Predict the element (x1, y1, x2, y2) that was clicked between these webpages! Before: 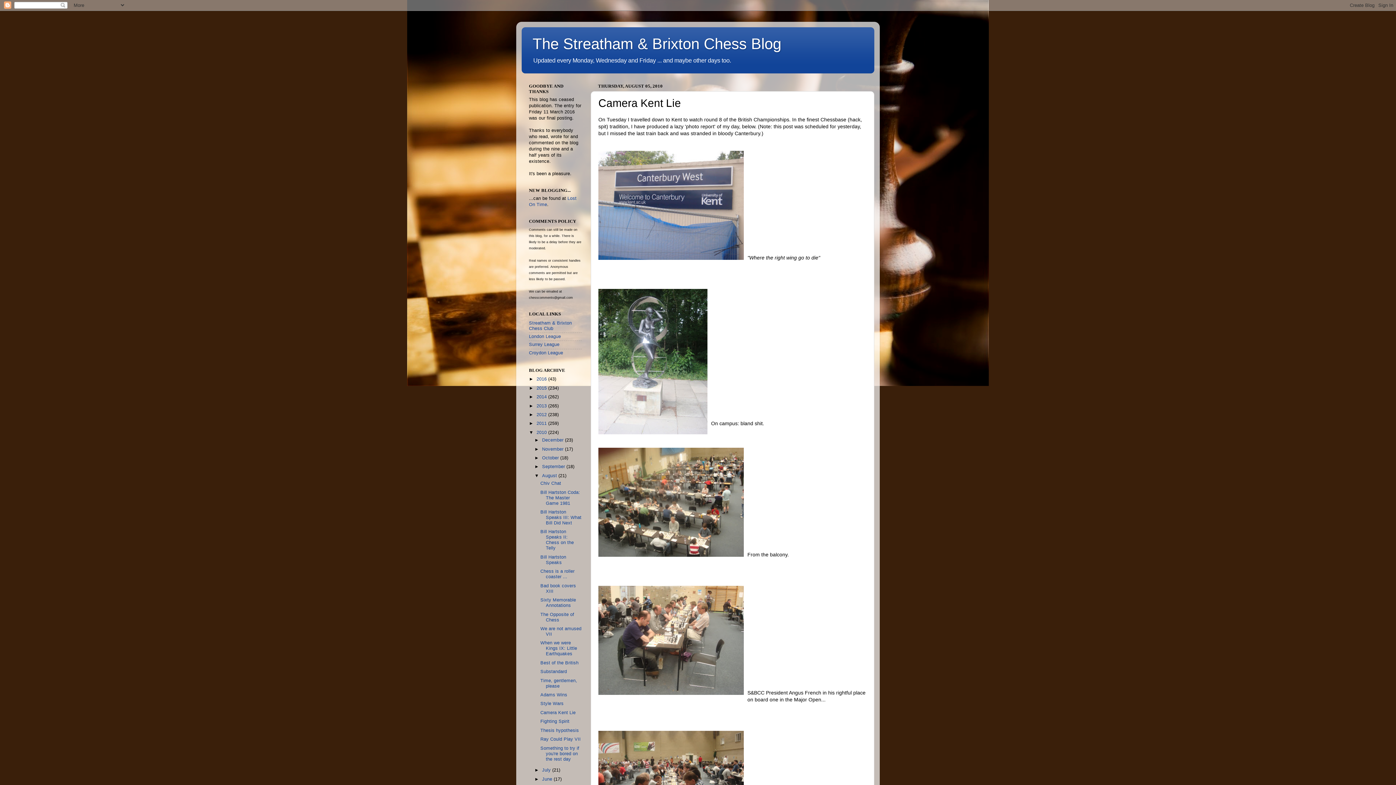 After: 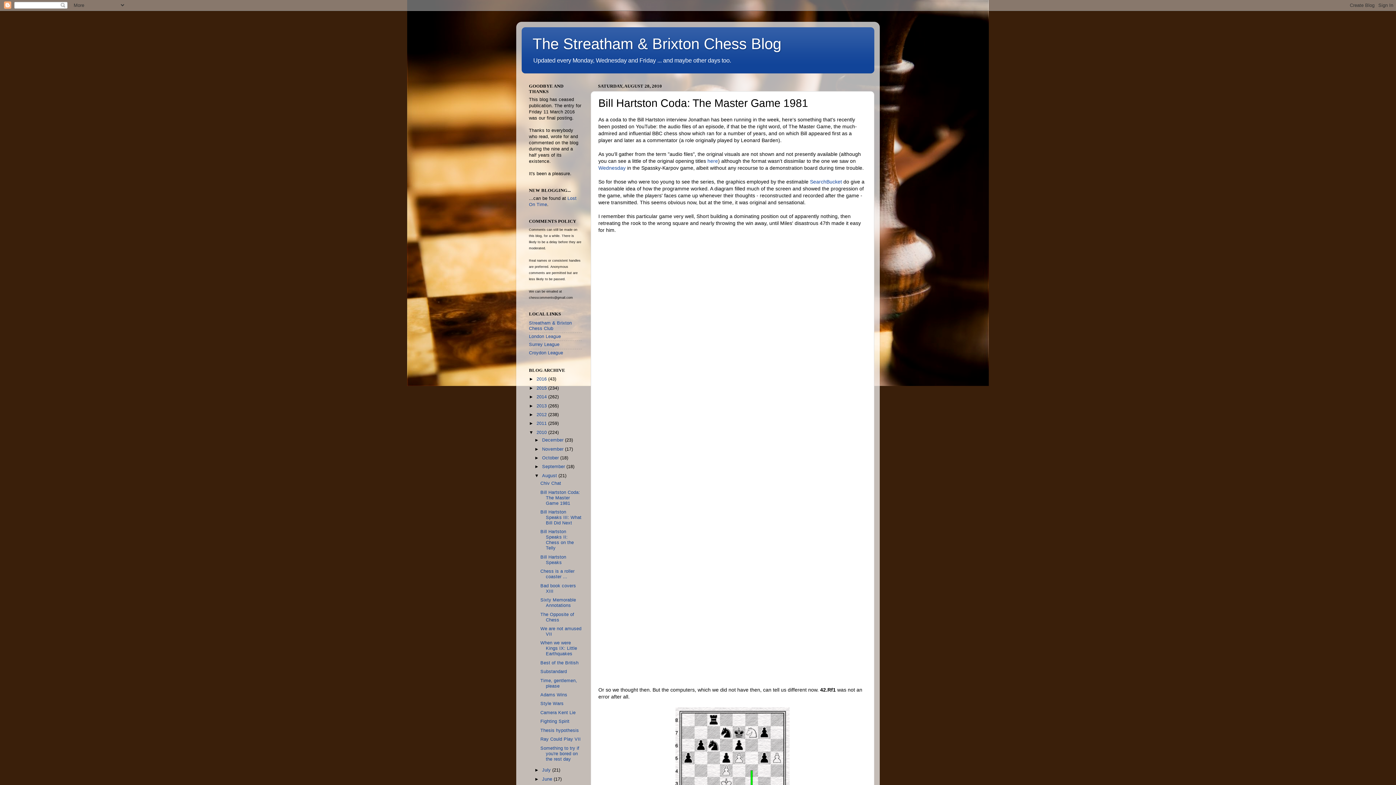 Action: bbox: (540, 490, 580, 506) label: Bill Hartston Coda: The Master Game 1981